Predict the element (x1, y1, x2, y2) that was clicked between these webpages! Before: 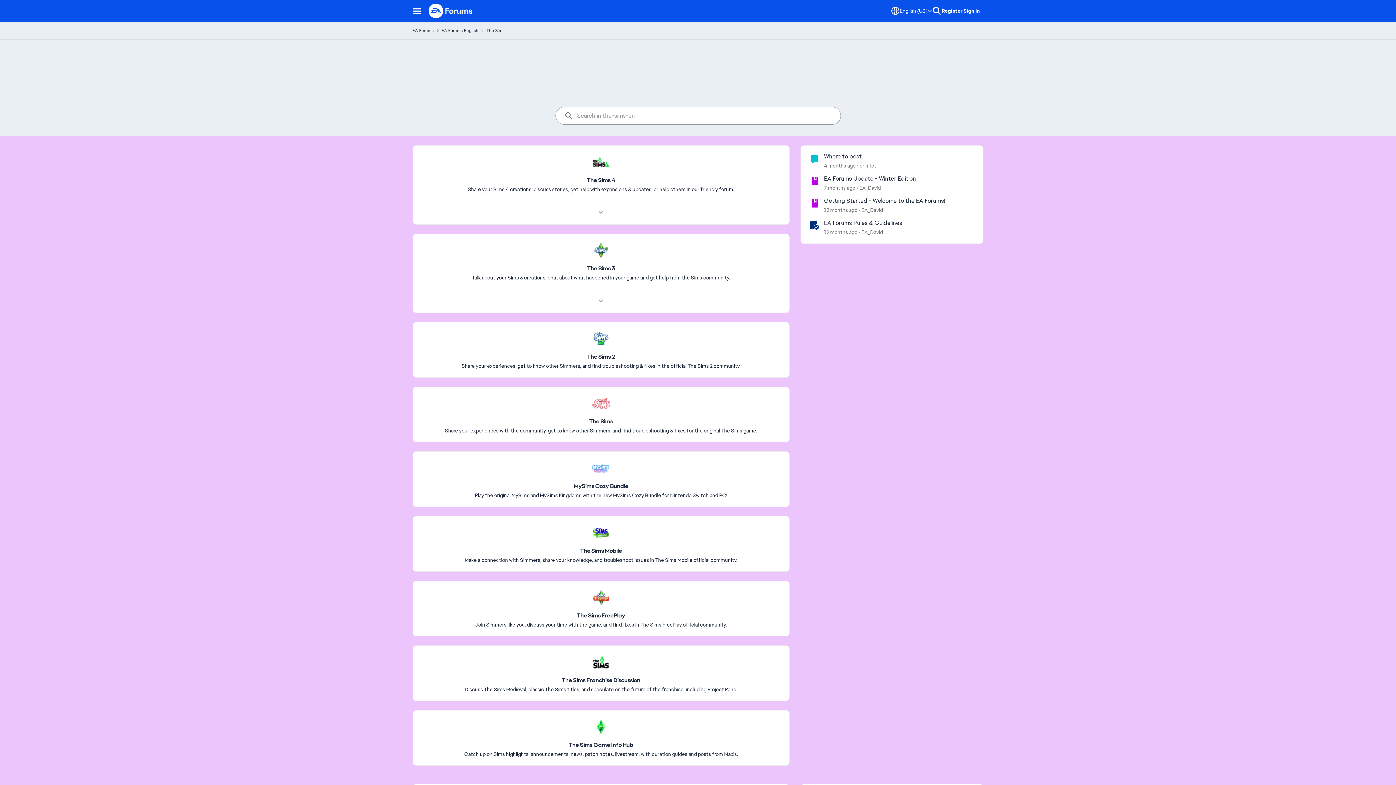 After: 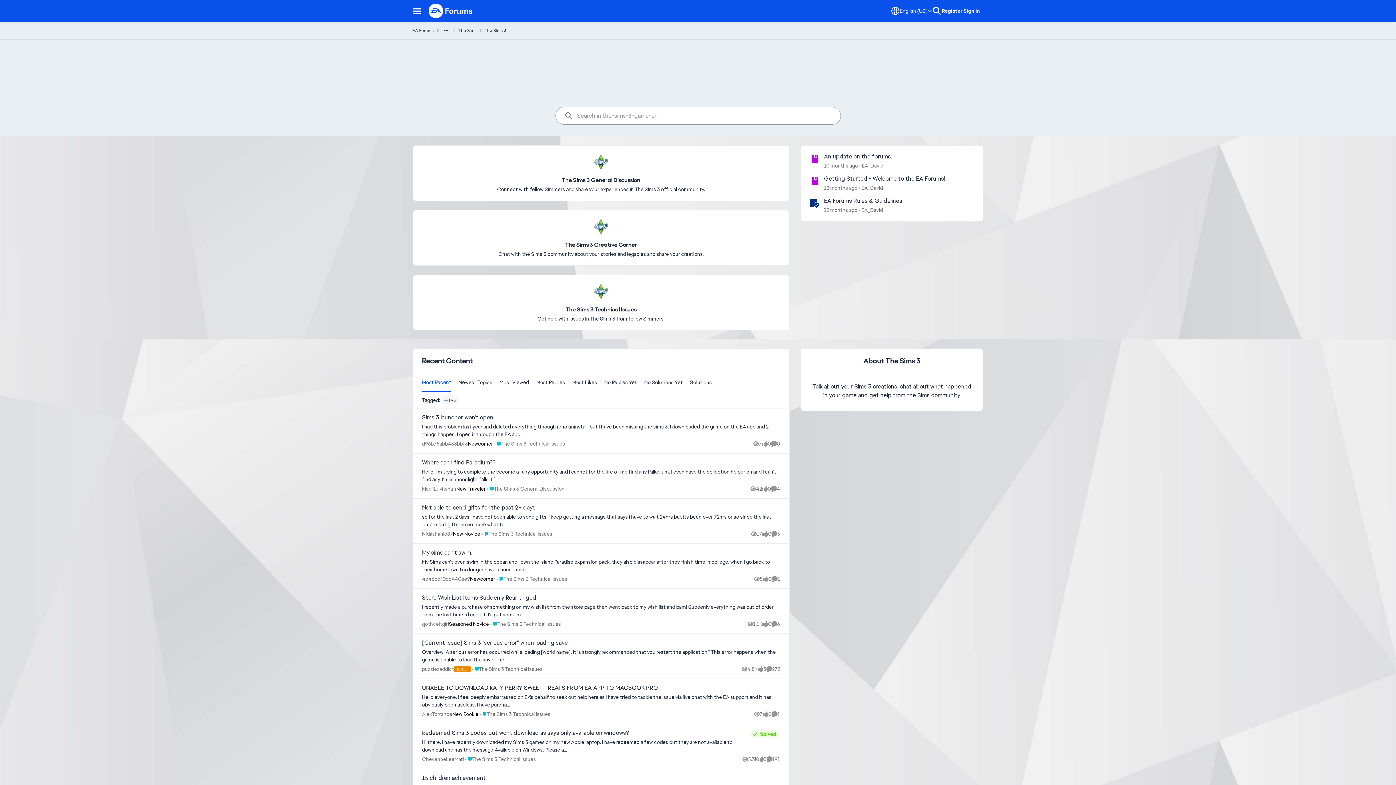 Action: bbox: (587, 265, 615, 272) label: Place The Sims 3